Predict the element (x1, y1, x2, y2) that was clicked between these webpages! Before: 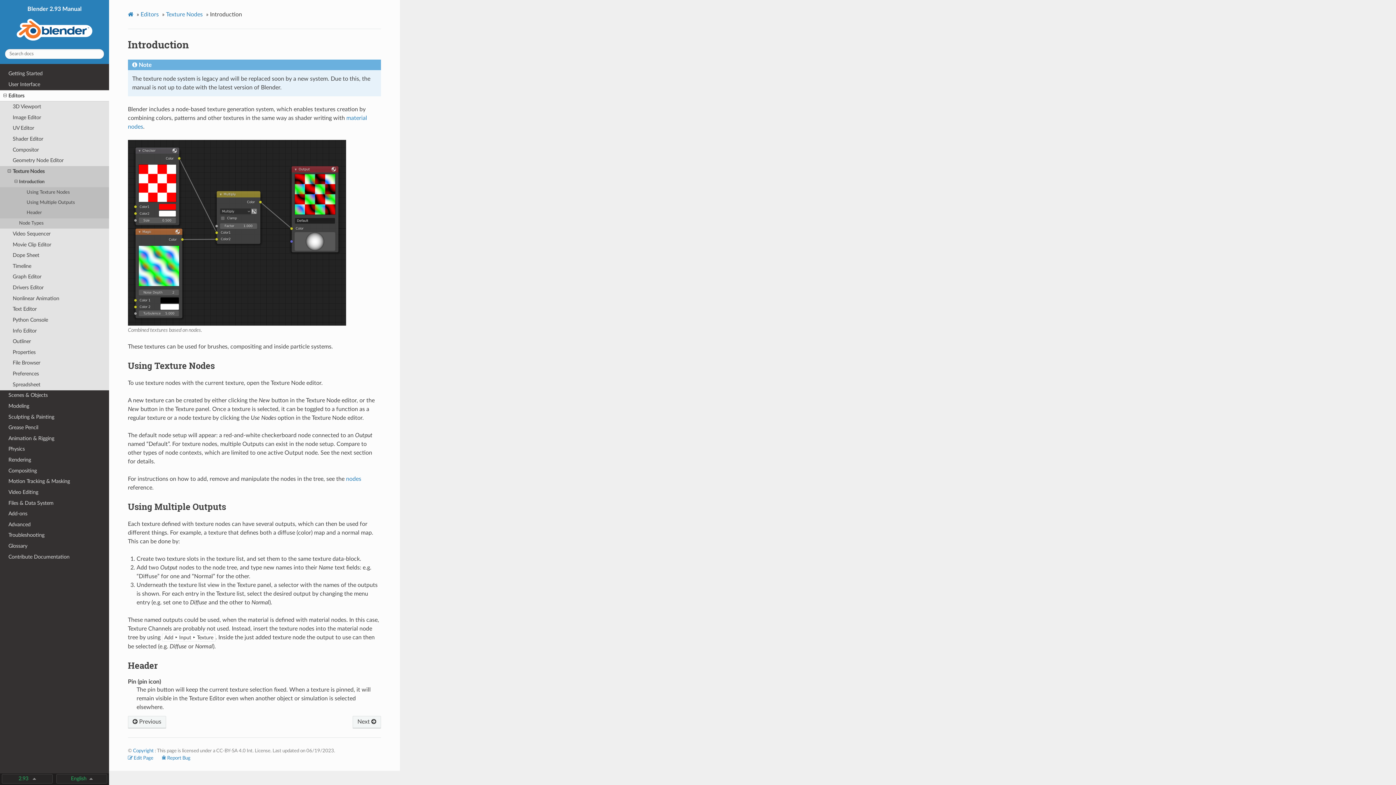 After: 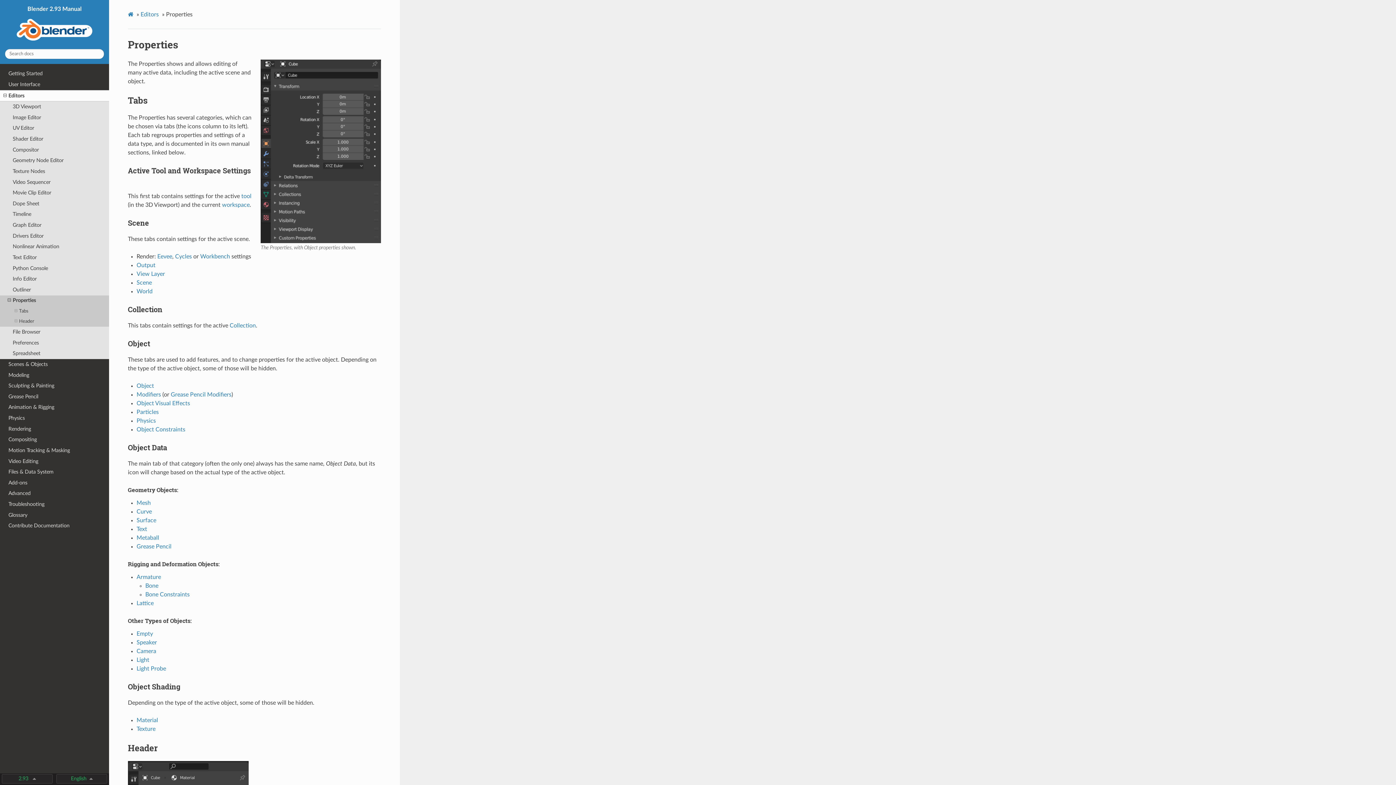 Action: label: Properties bbox: (0, 347, 109, 358)